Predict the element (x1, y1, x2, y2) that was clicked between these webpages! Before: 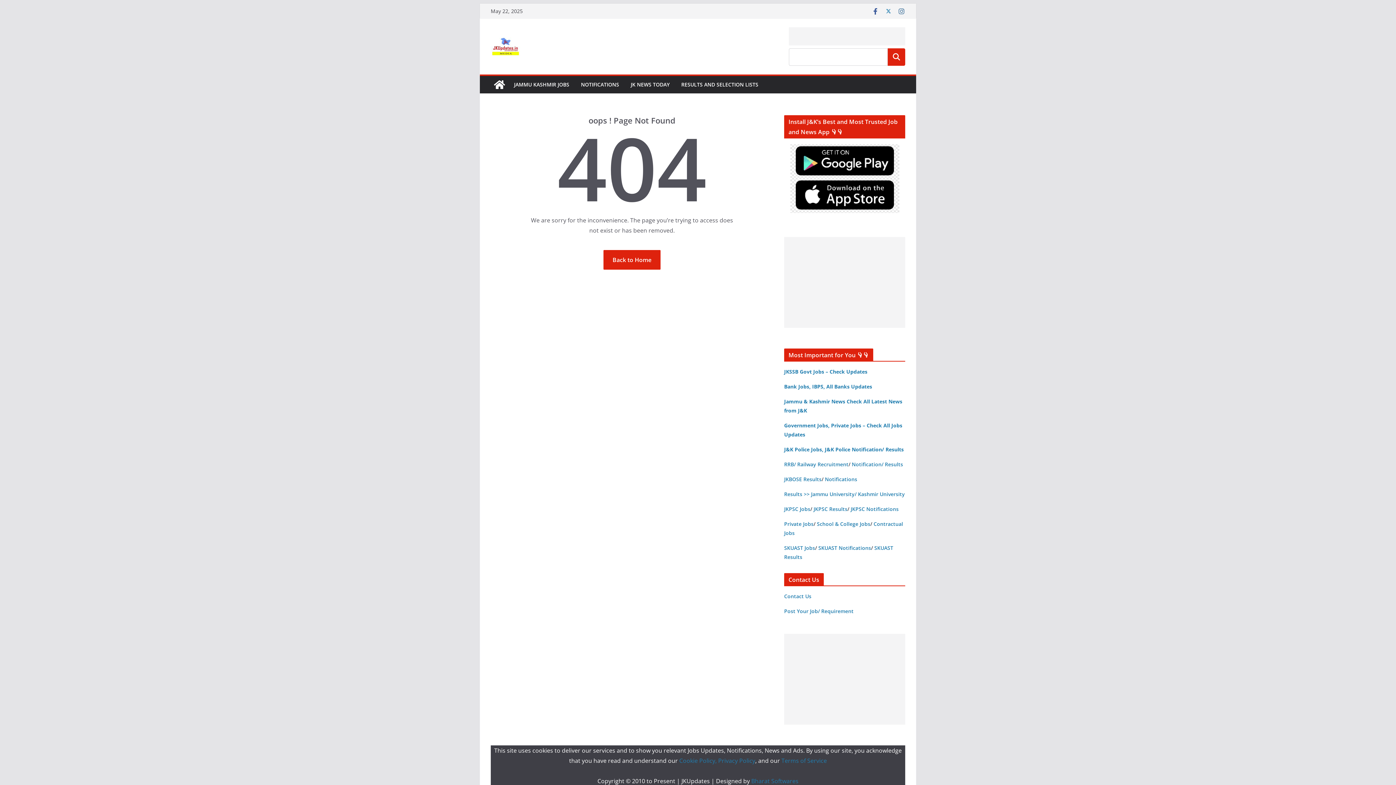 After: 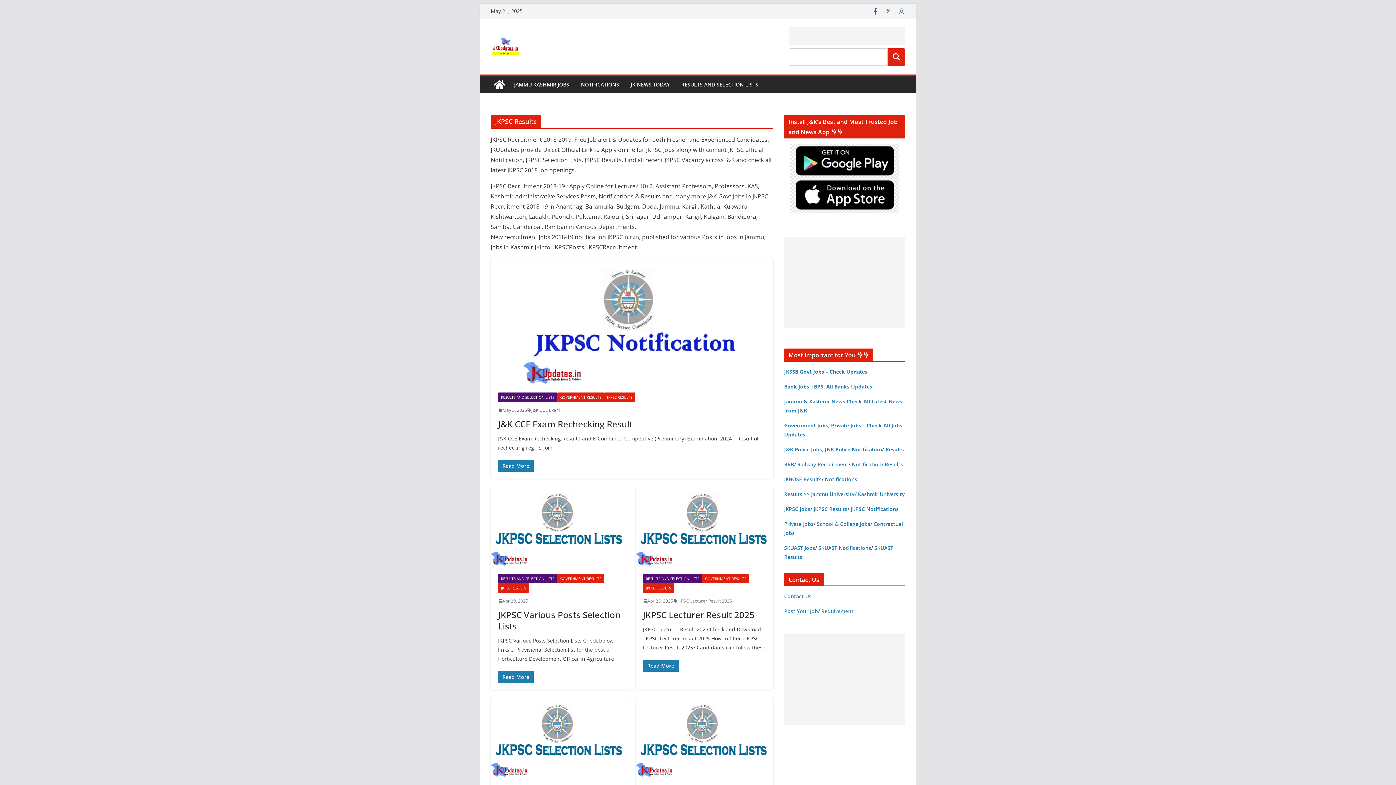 Action: bbox: (813, 505, 847, 512) label: JKPSC Results